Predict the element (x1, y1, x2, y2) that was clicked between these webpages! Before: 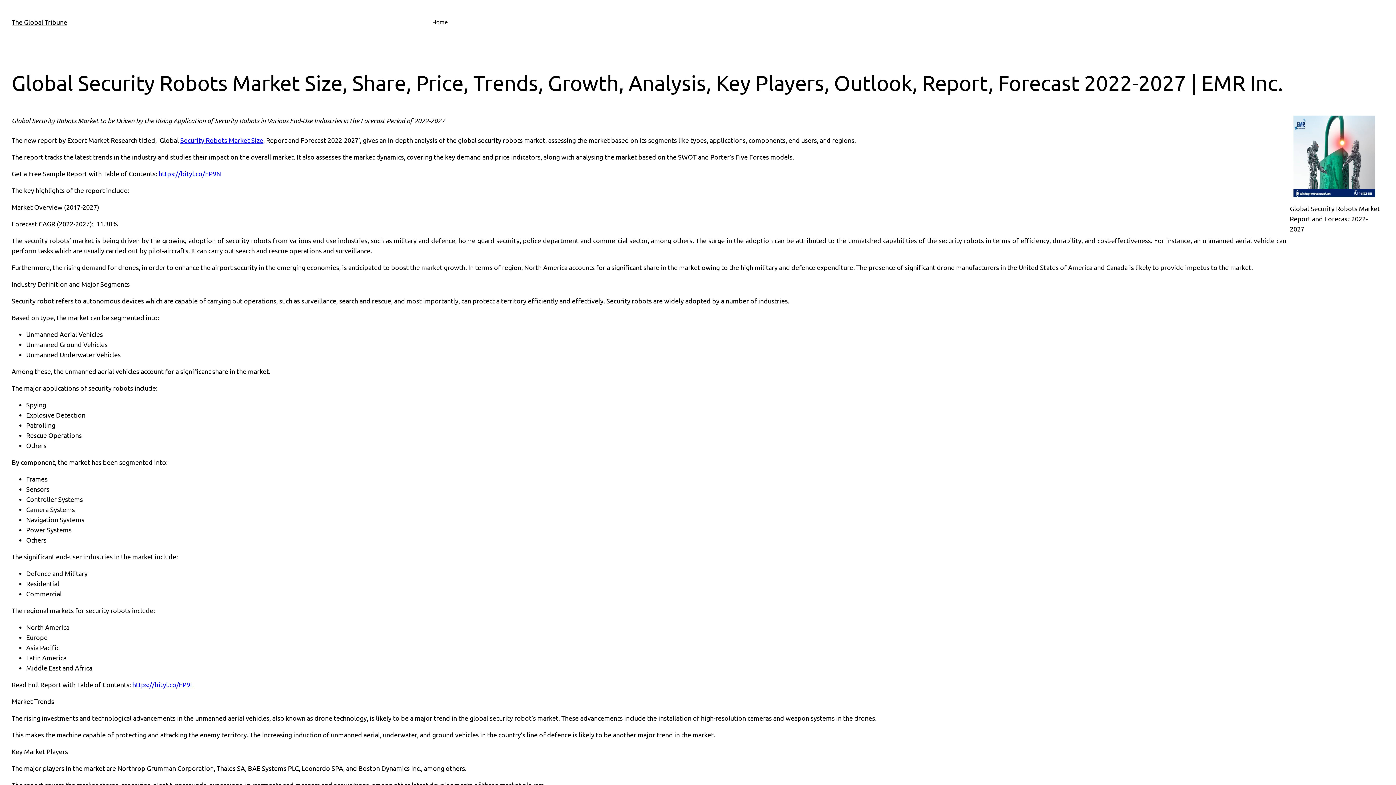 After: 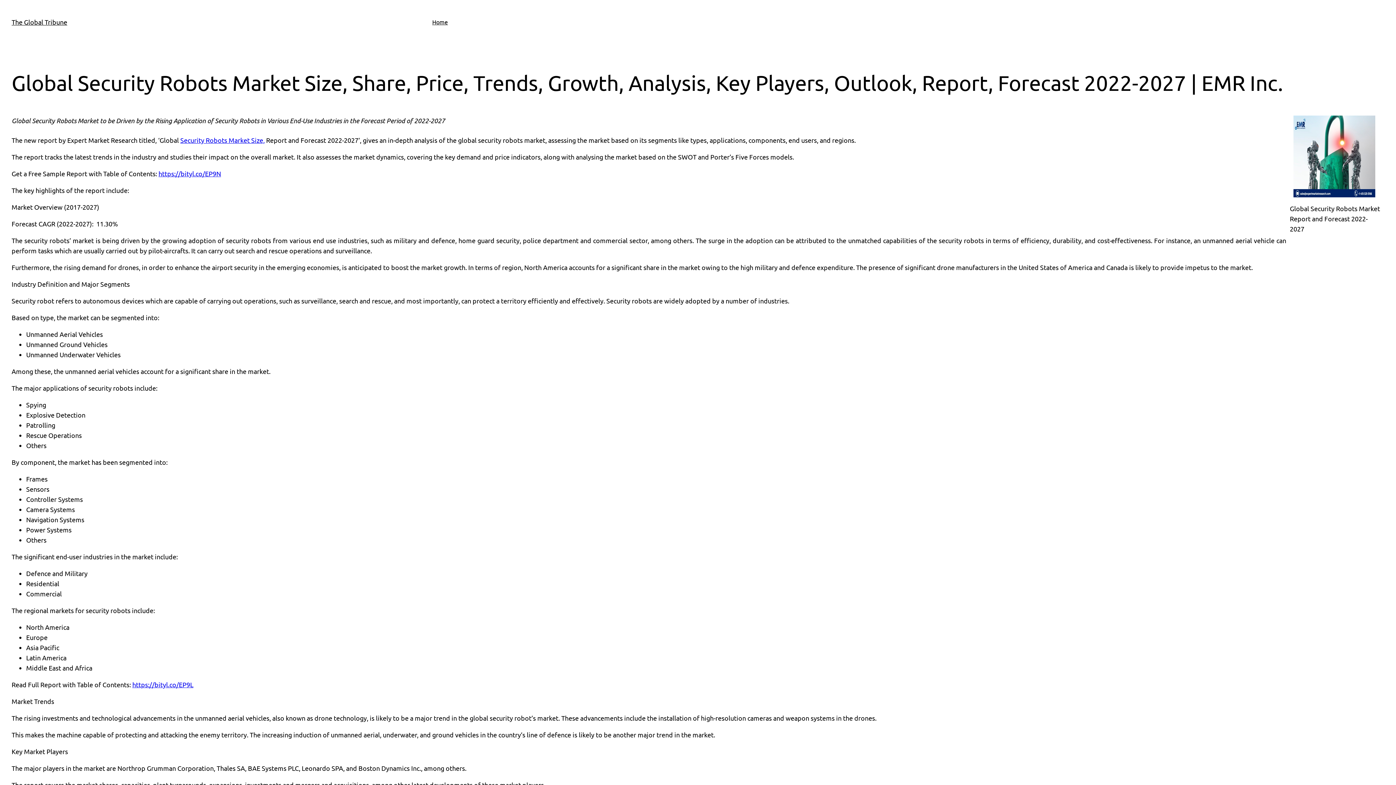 Action: bbox: (158, 169, 221, 177) label: https://bityl.co/EP9N